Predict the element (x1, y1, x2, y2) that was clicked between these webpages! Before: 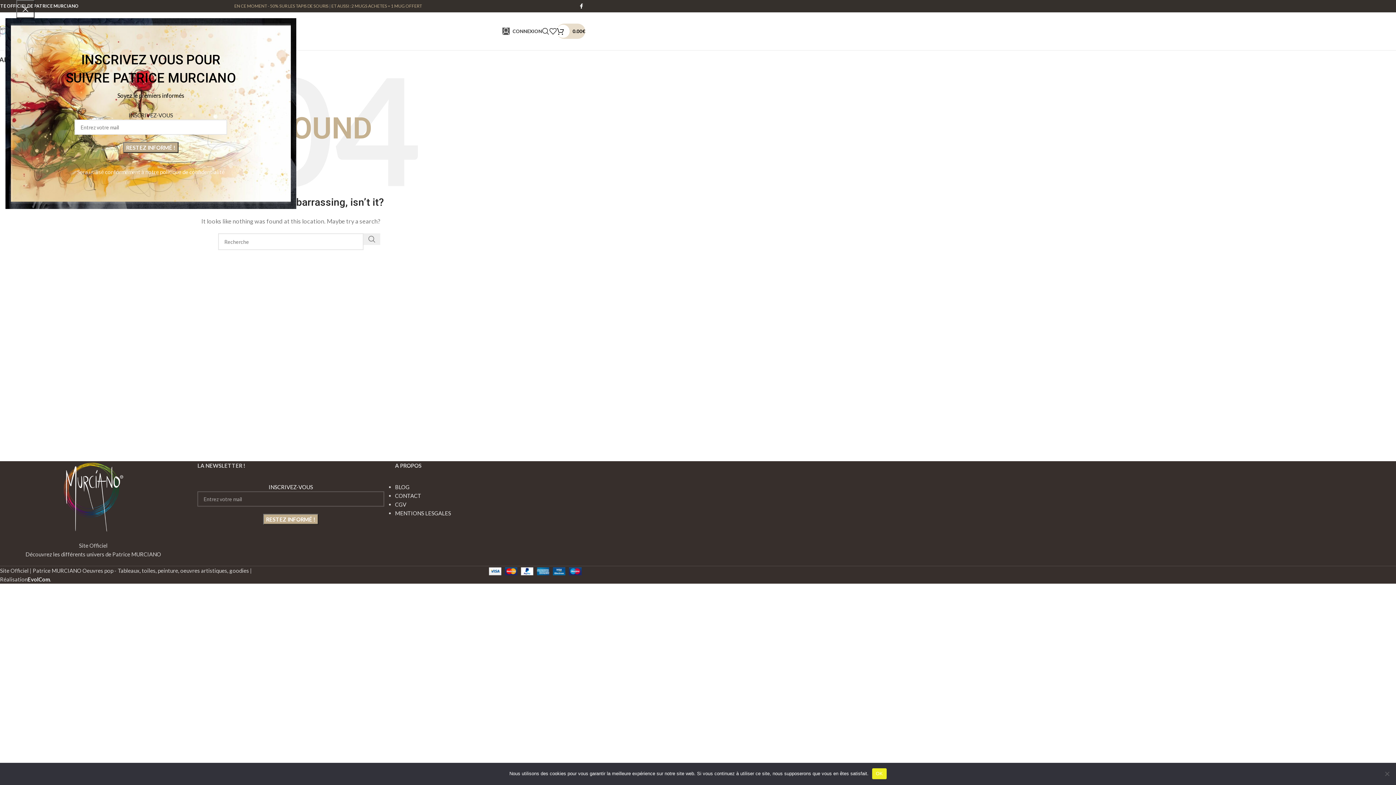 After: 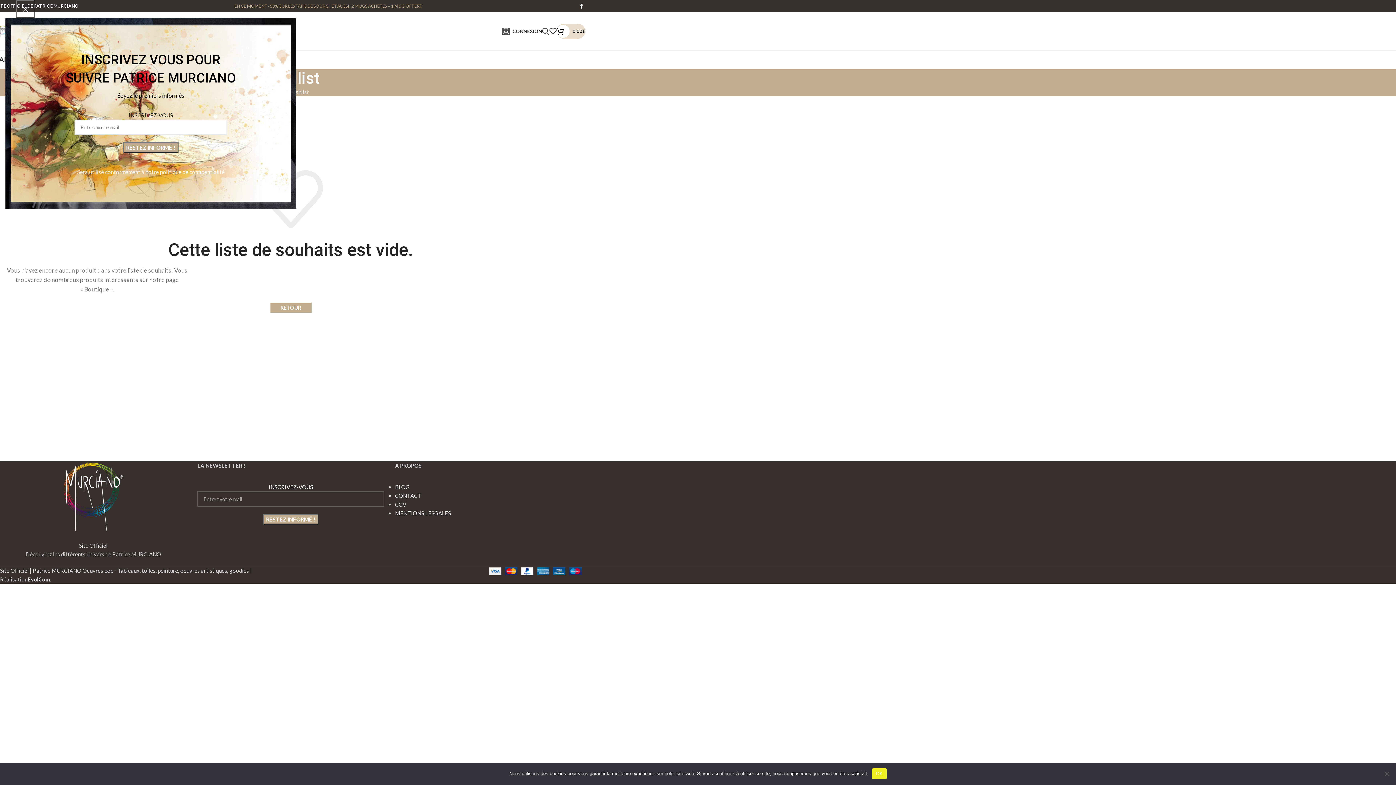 Action: bbox: (549, 24, 556, 38)